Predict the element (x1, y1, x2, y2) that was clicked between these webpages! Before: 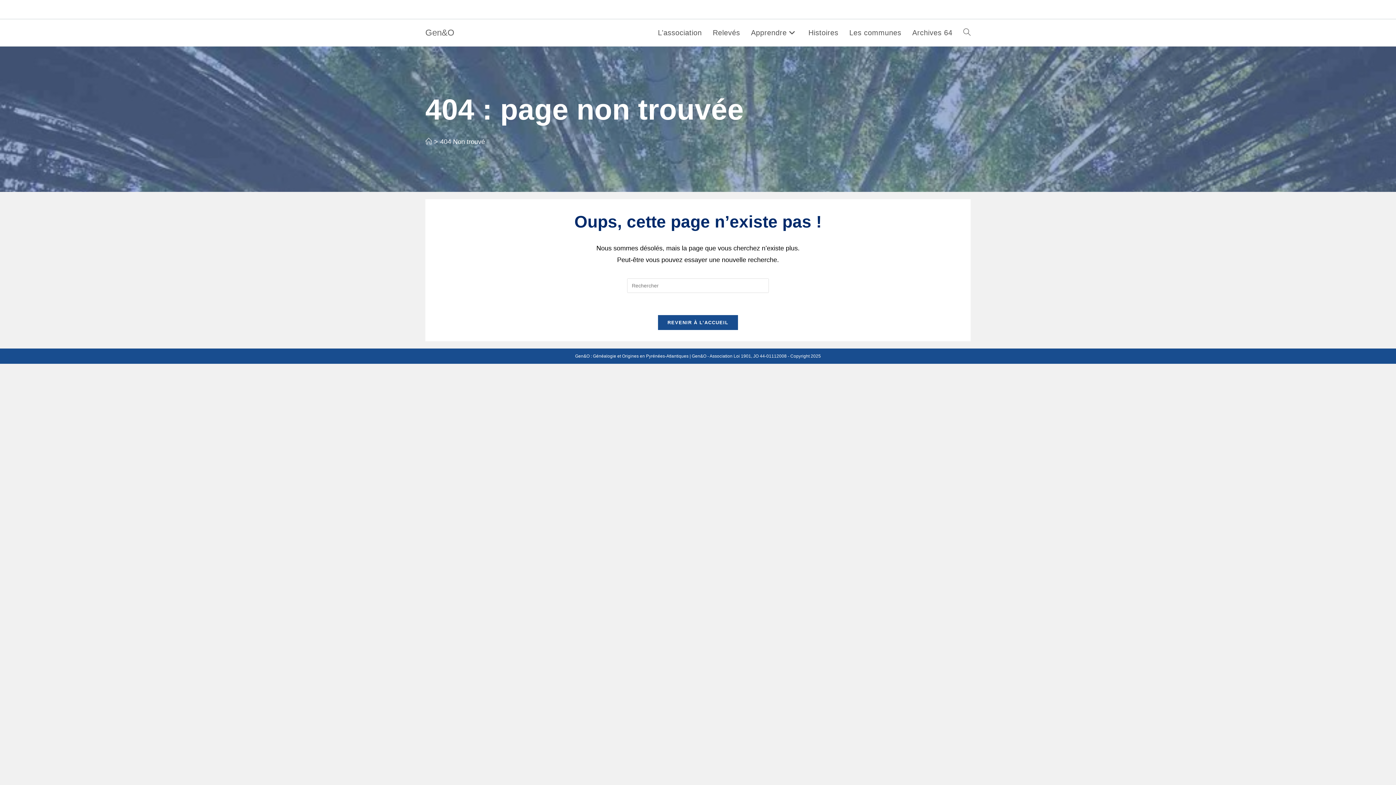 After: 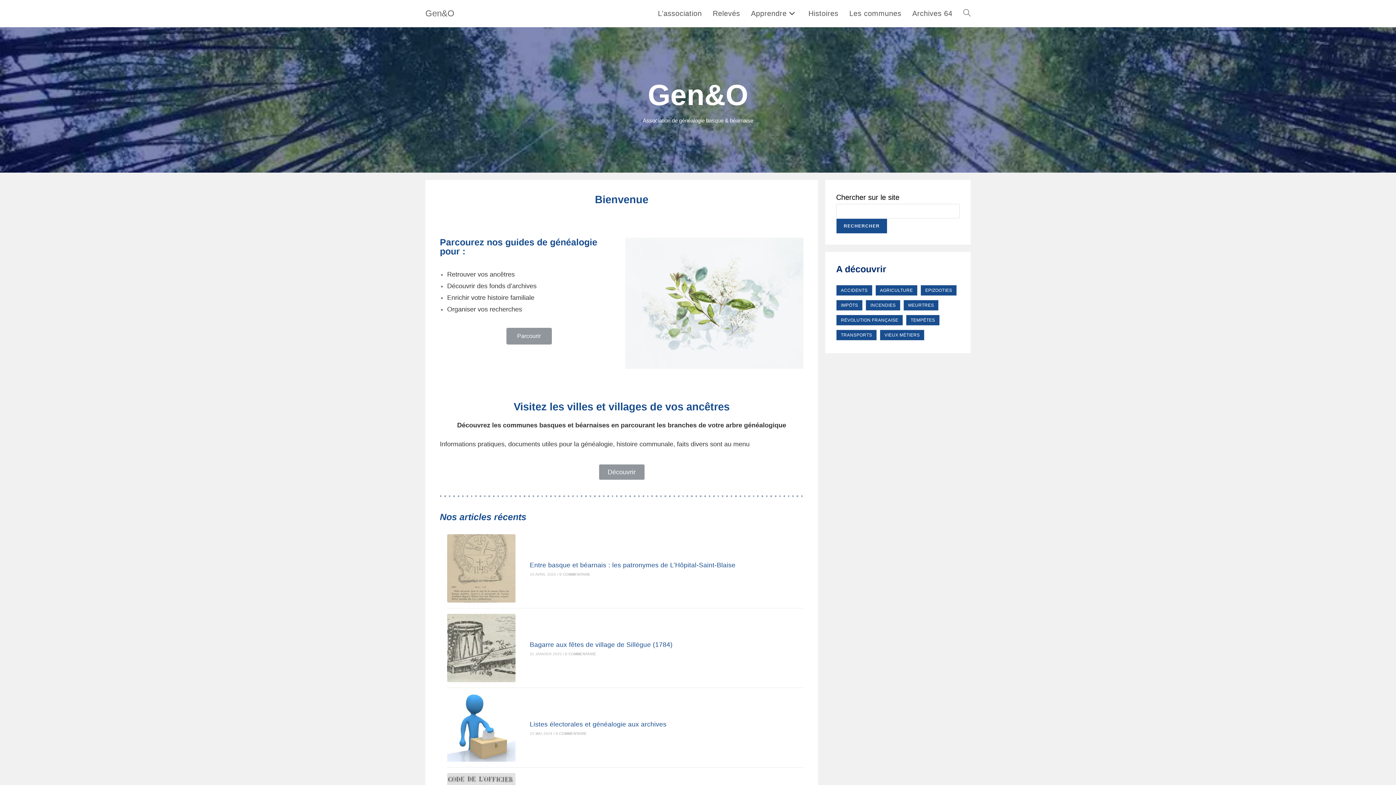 Action: bbox: (657, 314, 738, 330) label: REVENIR À L’ACCUEIL